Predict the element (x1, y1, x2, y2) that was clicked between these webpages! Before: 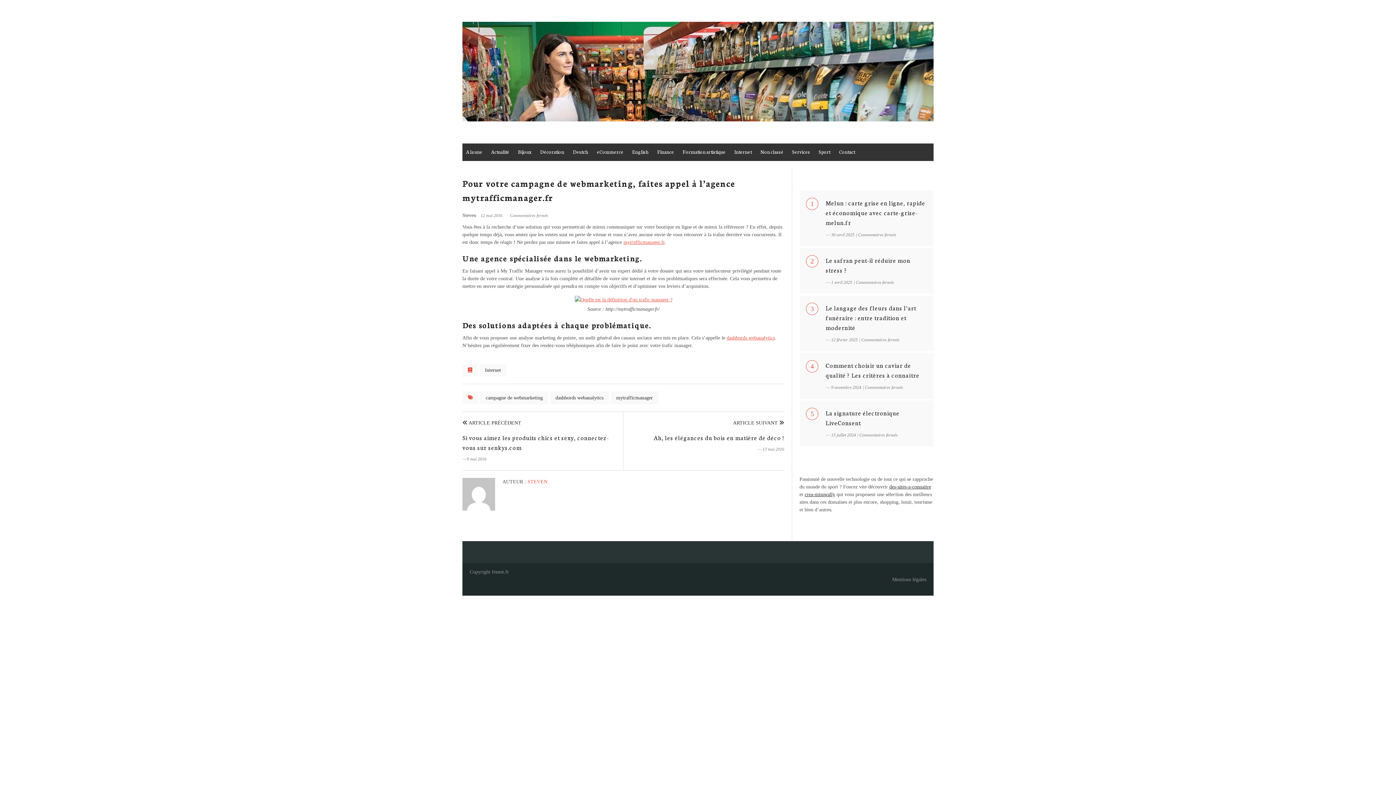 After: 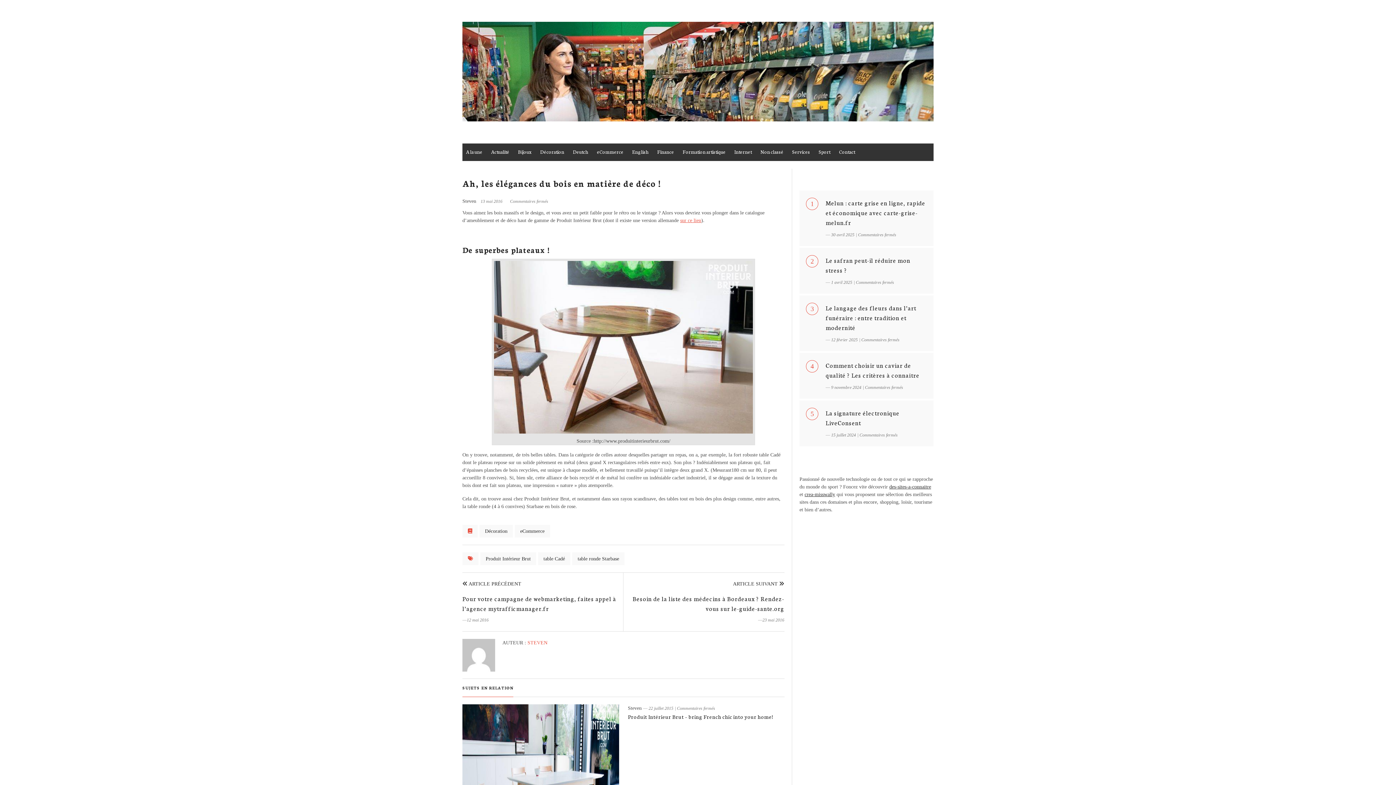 Action: bbox: (733, 420, 784, 425) label: ARTICLE SUIVANT 